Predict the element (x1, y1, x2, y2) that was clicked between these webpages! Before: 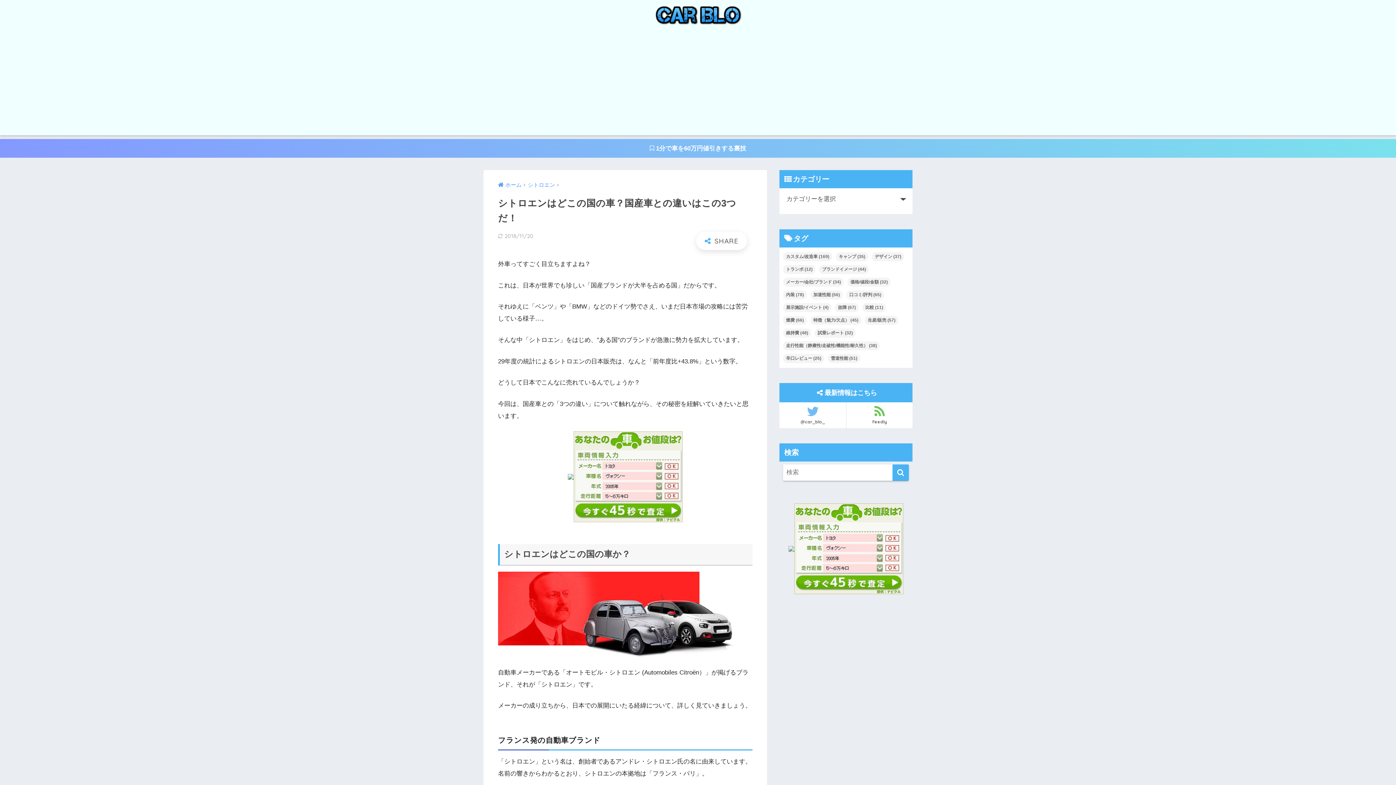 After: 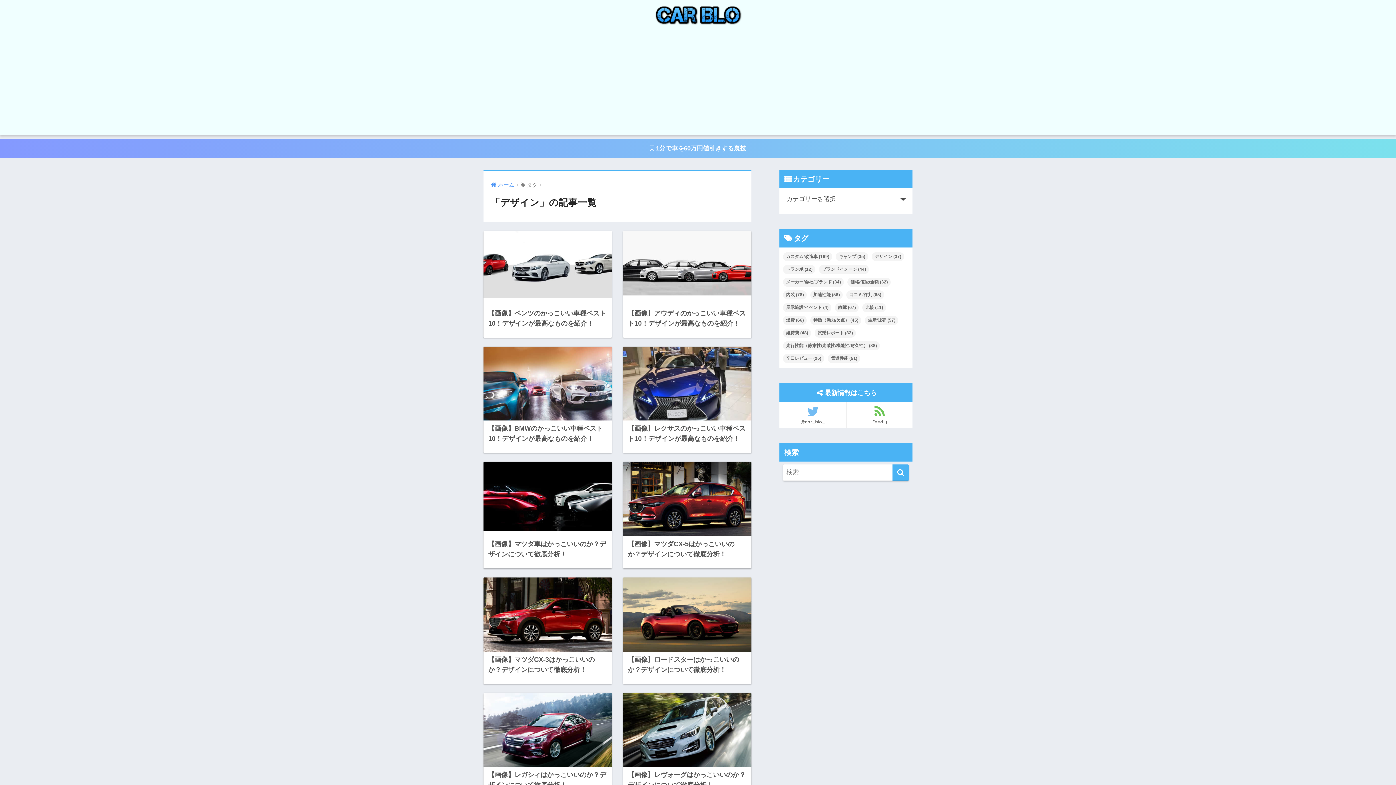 Action: label: デザイン (37個の項目) bbox: (872, 252, 904, 261)